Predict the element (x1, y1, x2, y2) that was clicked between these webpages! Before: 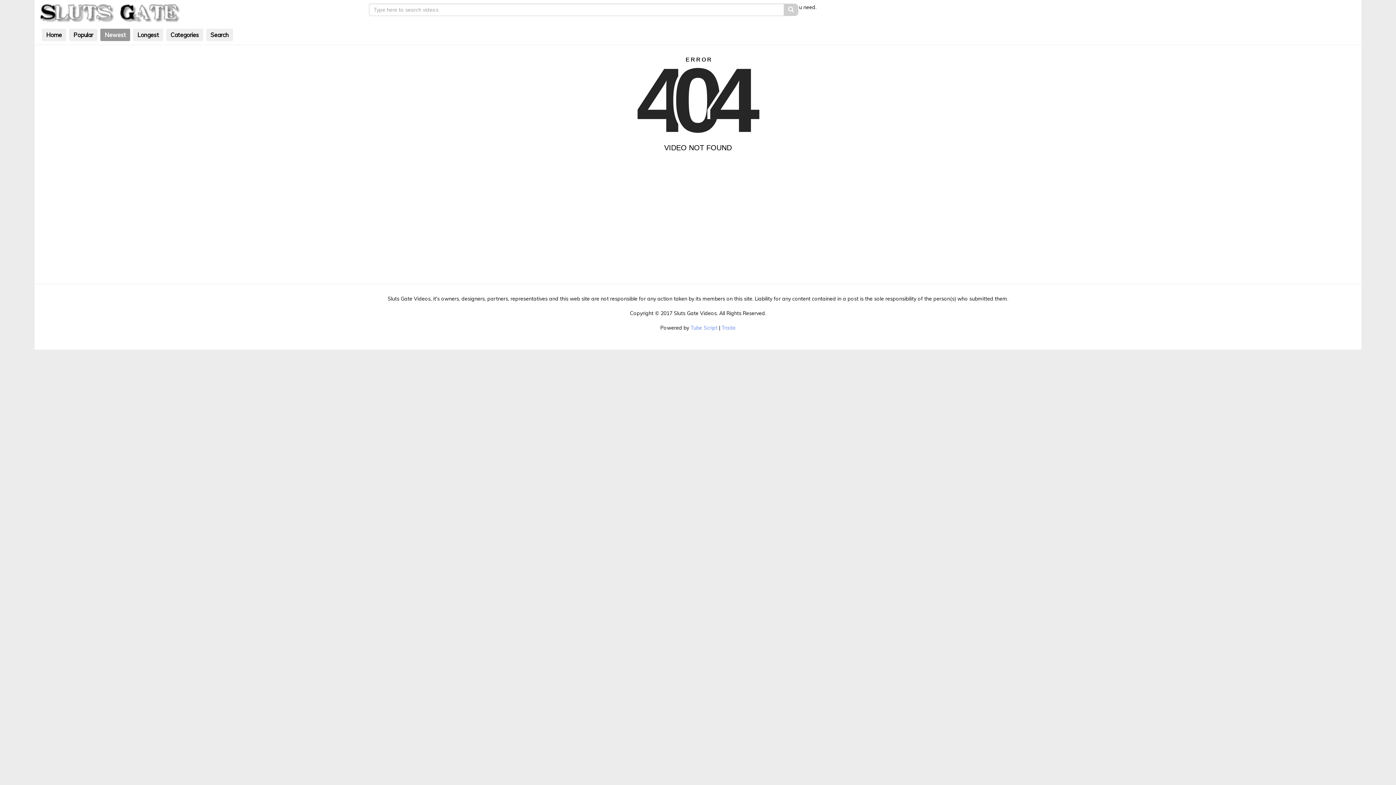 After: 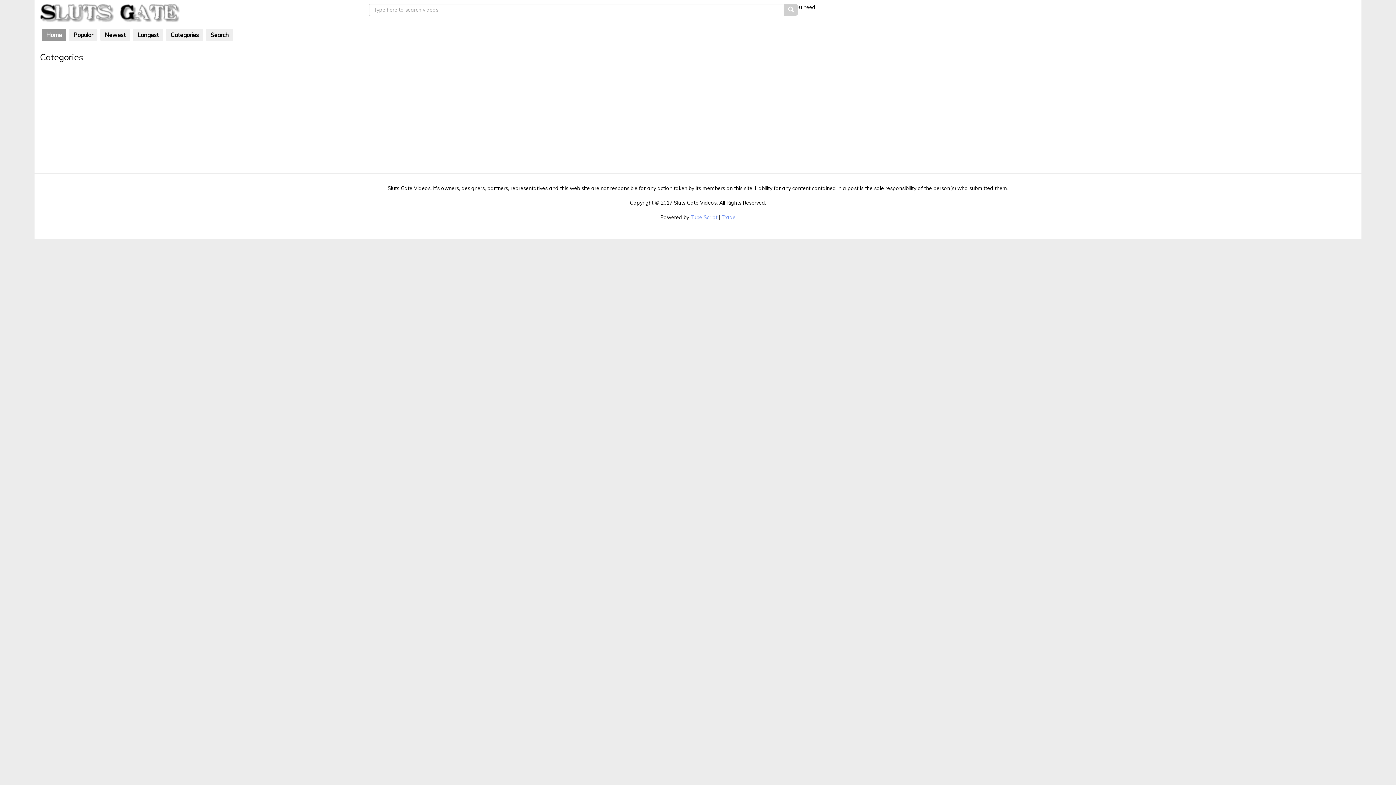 Action: bbox: (36, 1, 181, 24)